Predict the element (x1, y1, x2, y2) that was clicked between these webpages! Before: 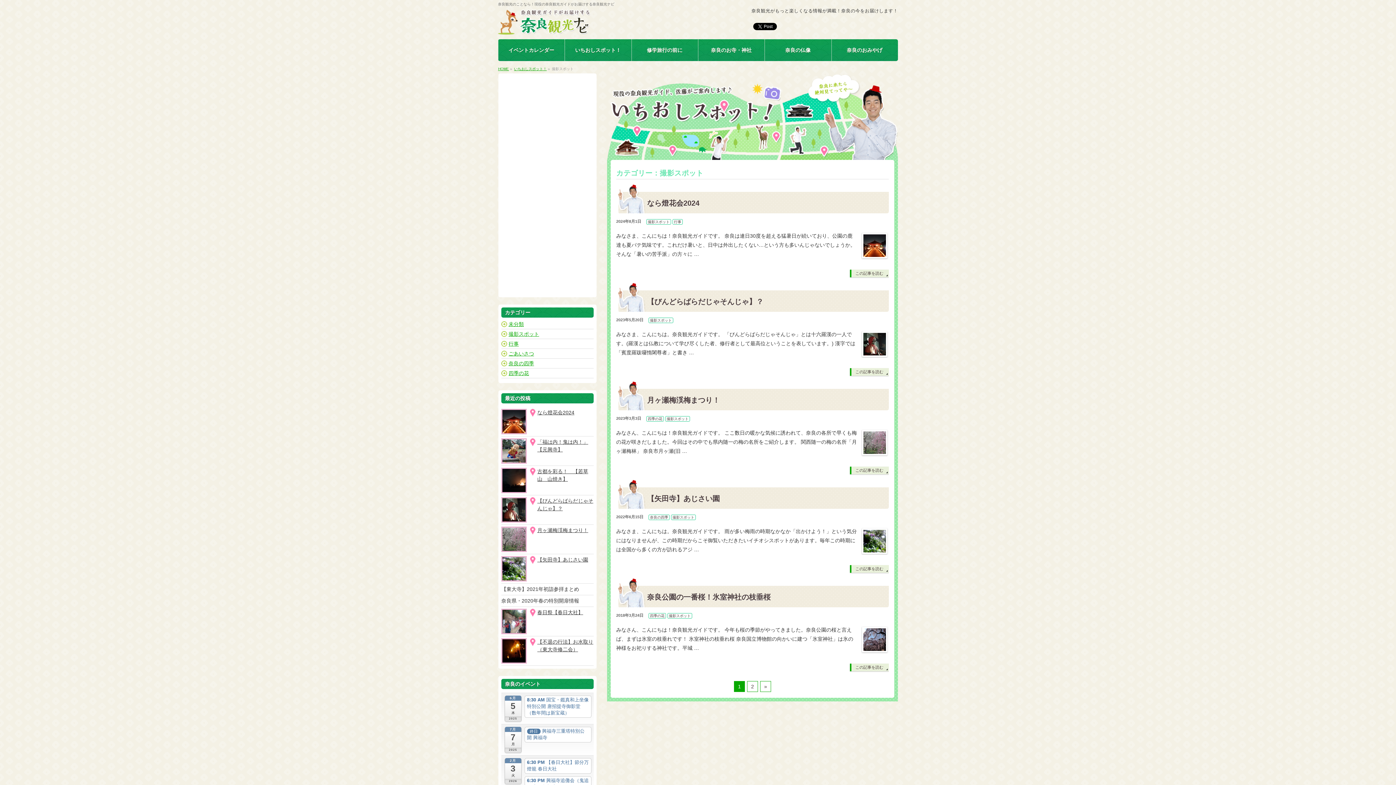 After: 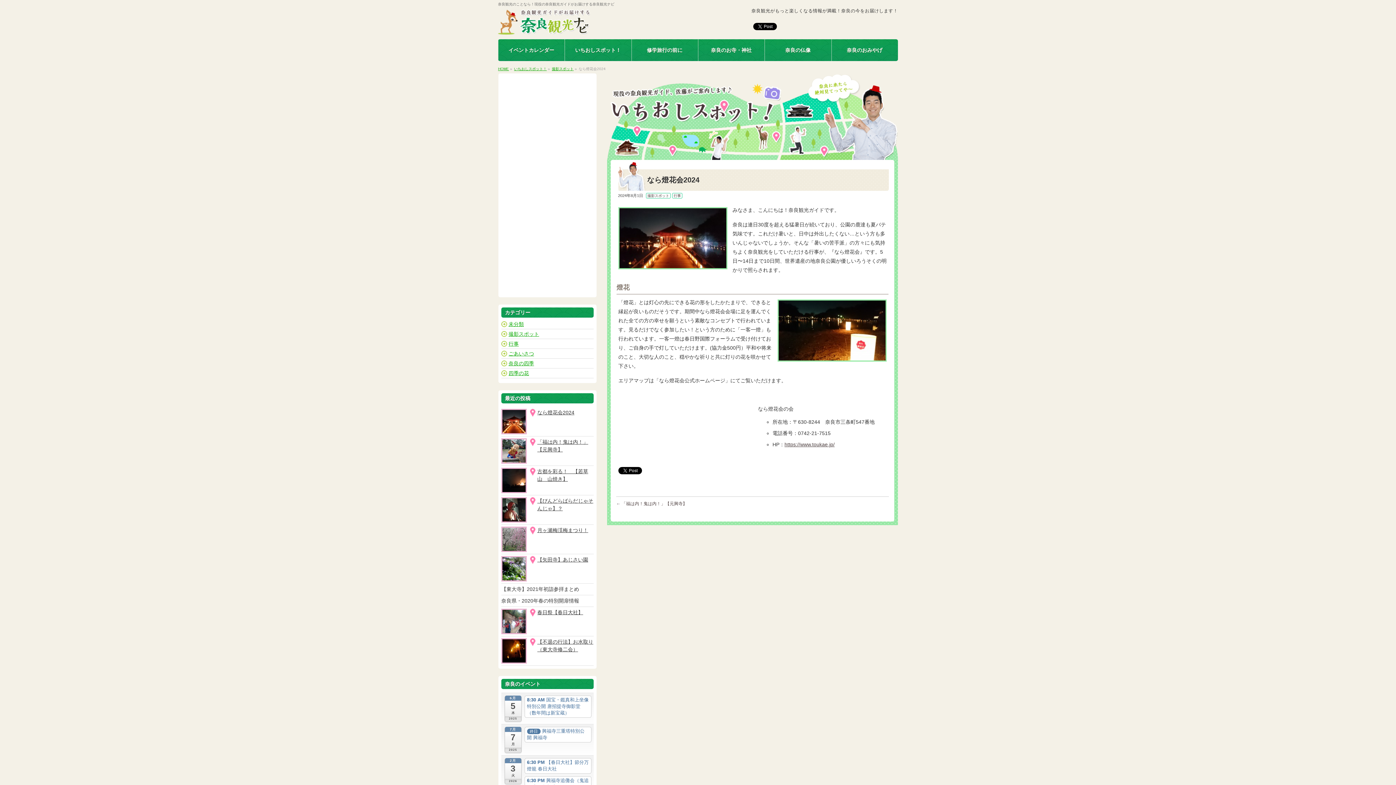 Action: label: この記事を読む bbox: (850, 269, 889, 277)